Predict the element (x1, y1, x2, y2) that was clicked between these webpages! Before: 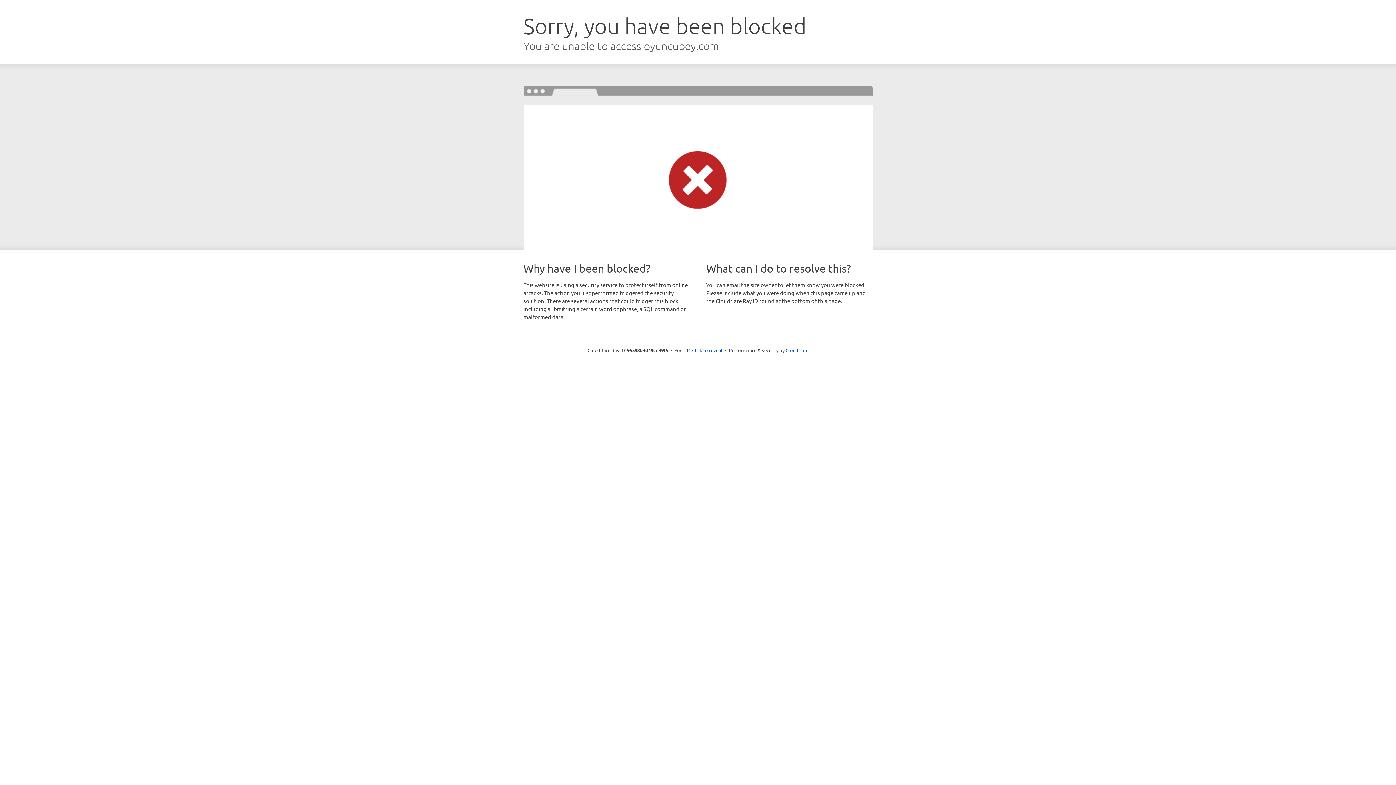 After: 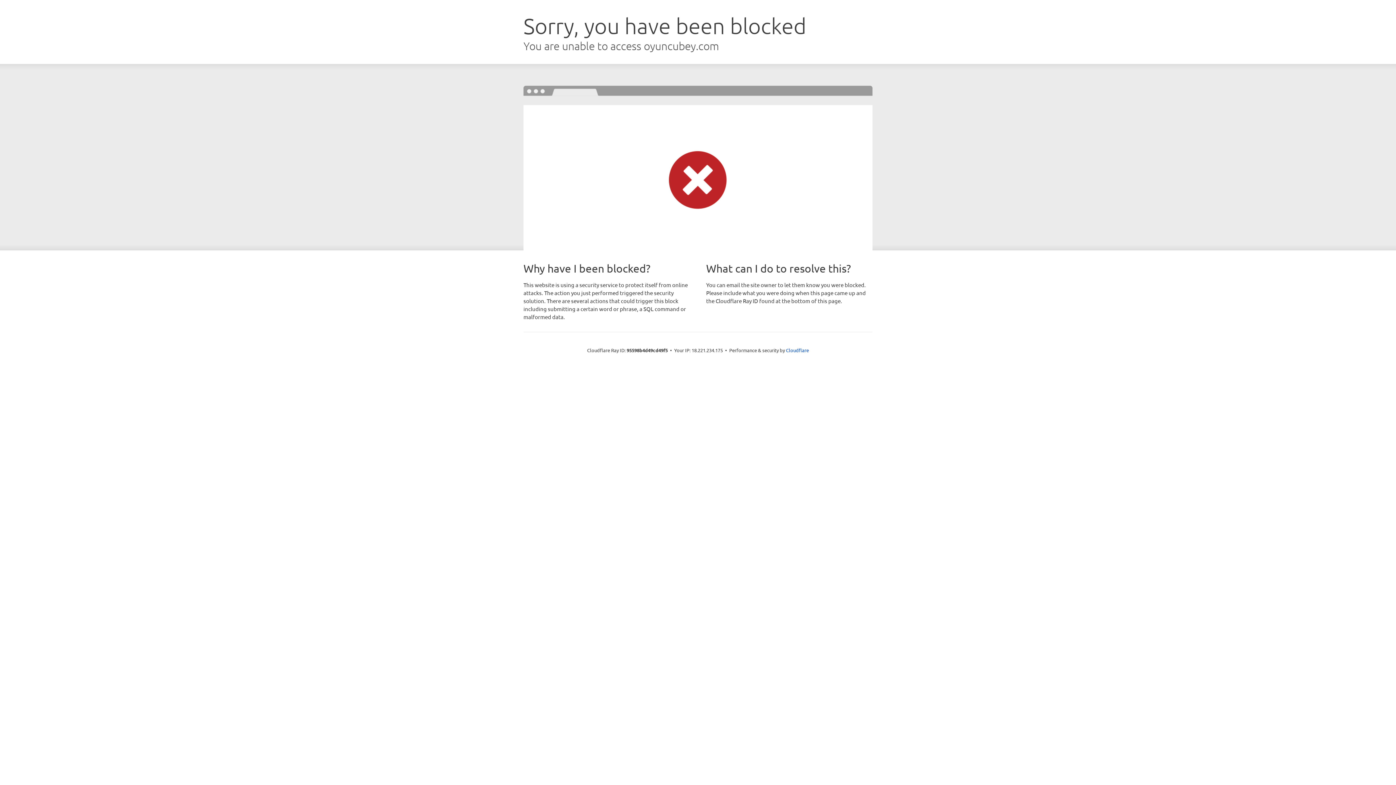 Action: label: Click to reveal bbox: (692, 346, 722, 353)